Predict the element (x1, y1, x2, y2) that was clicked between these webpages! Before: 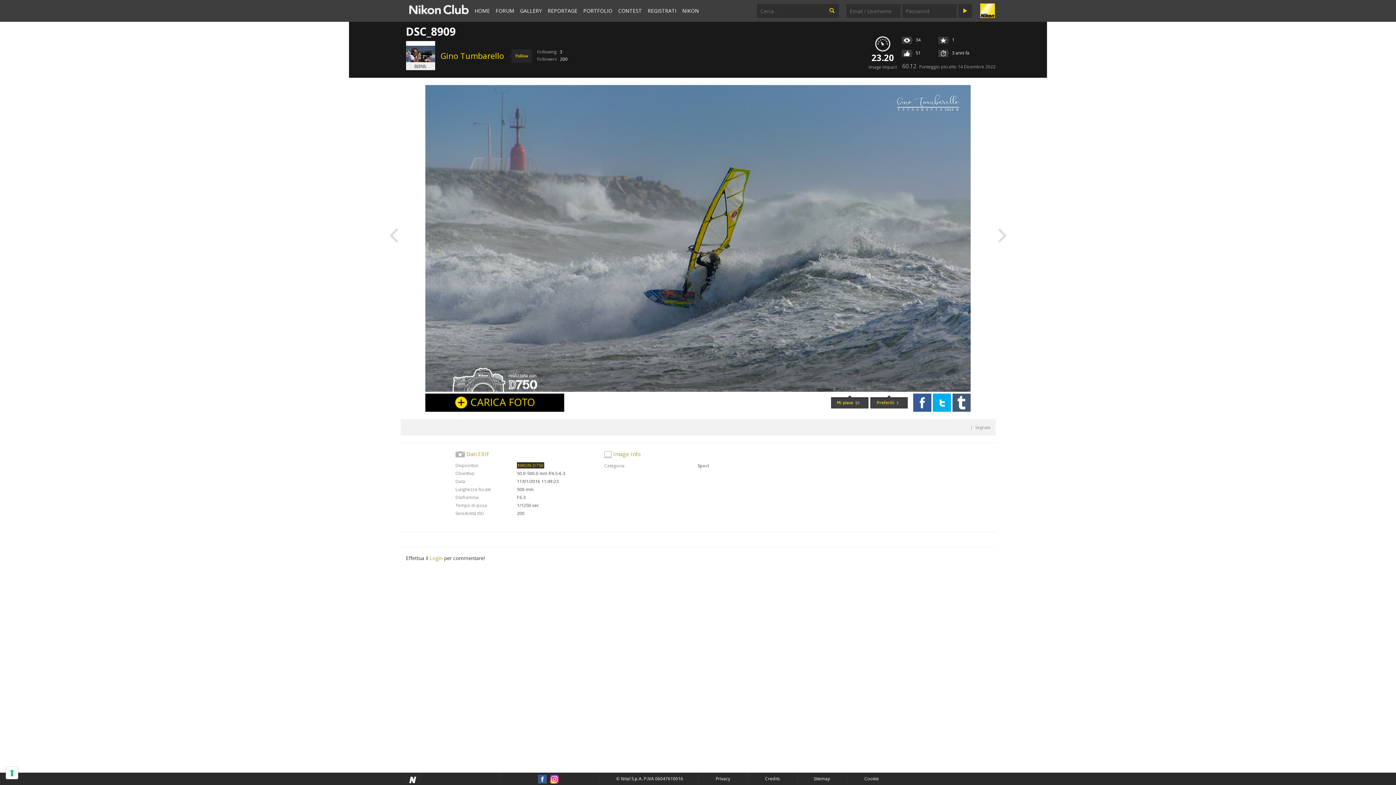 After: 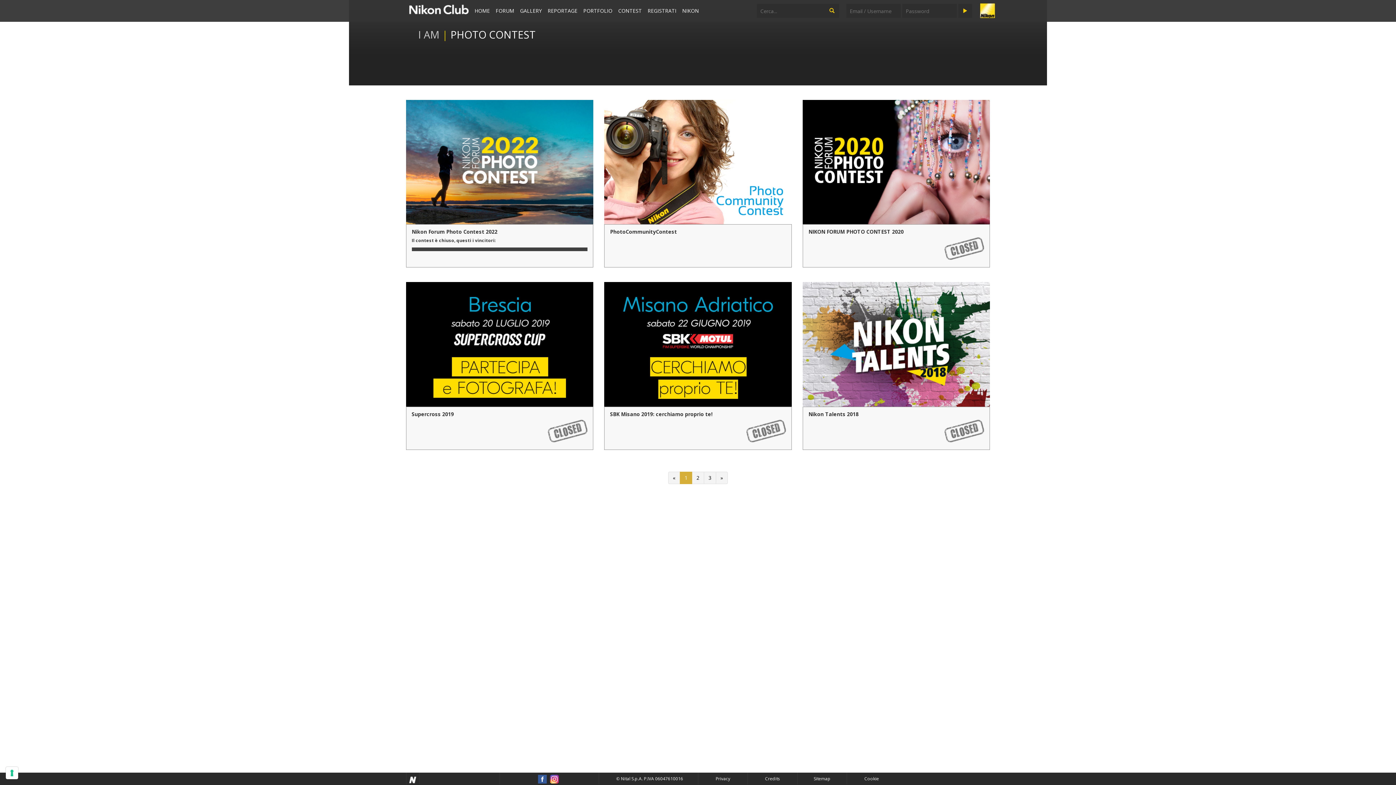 Action: label: CONTEST bbox: (615, 0, 644, 21)